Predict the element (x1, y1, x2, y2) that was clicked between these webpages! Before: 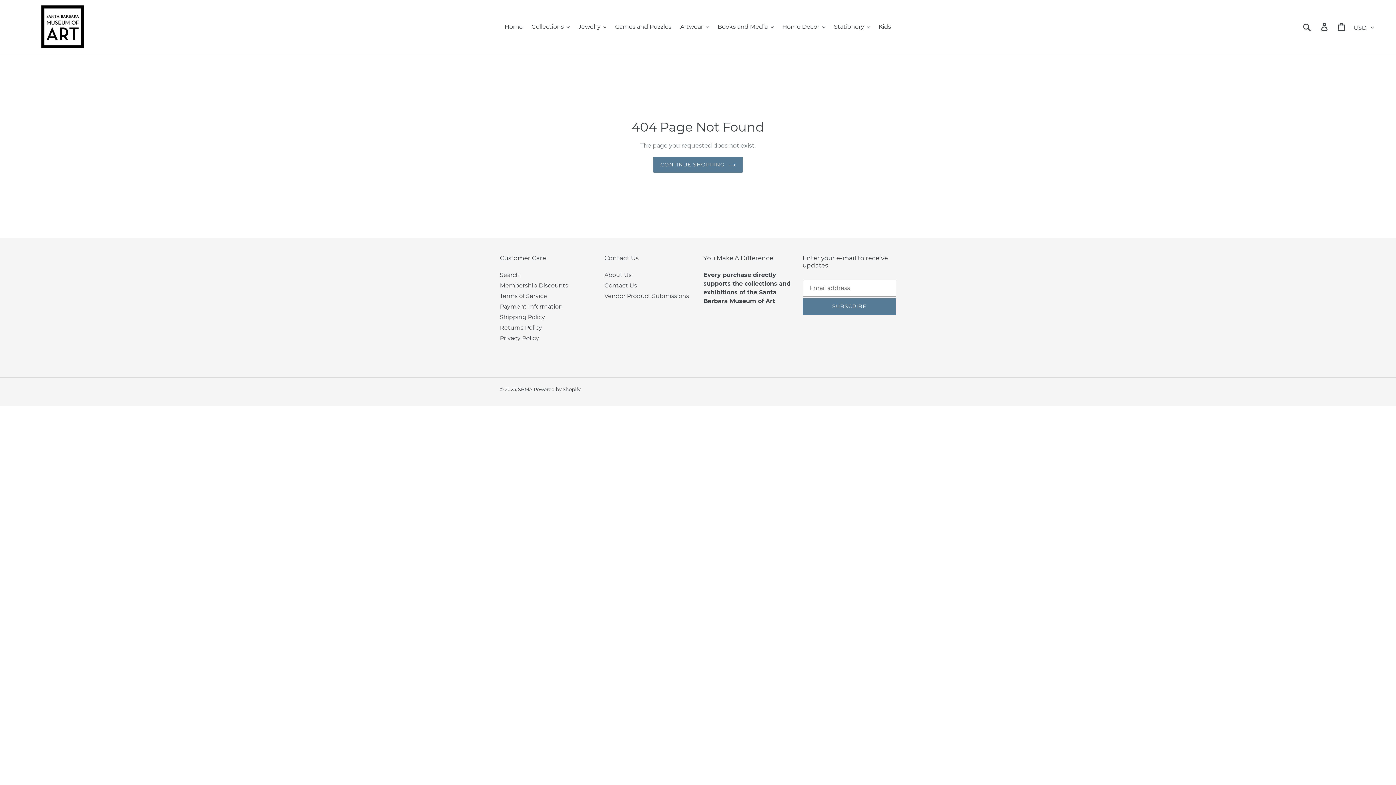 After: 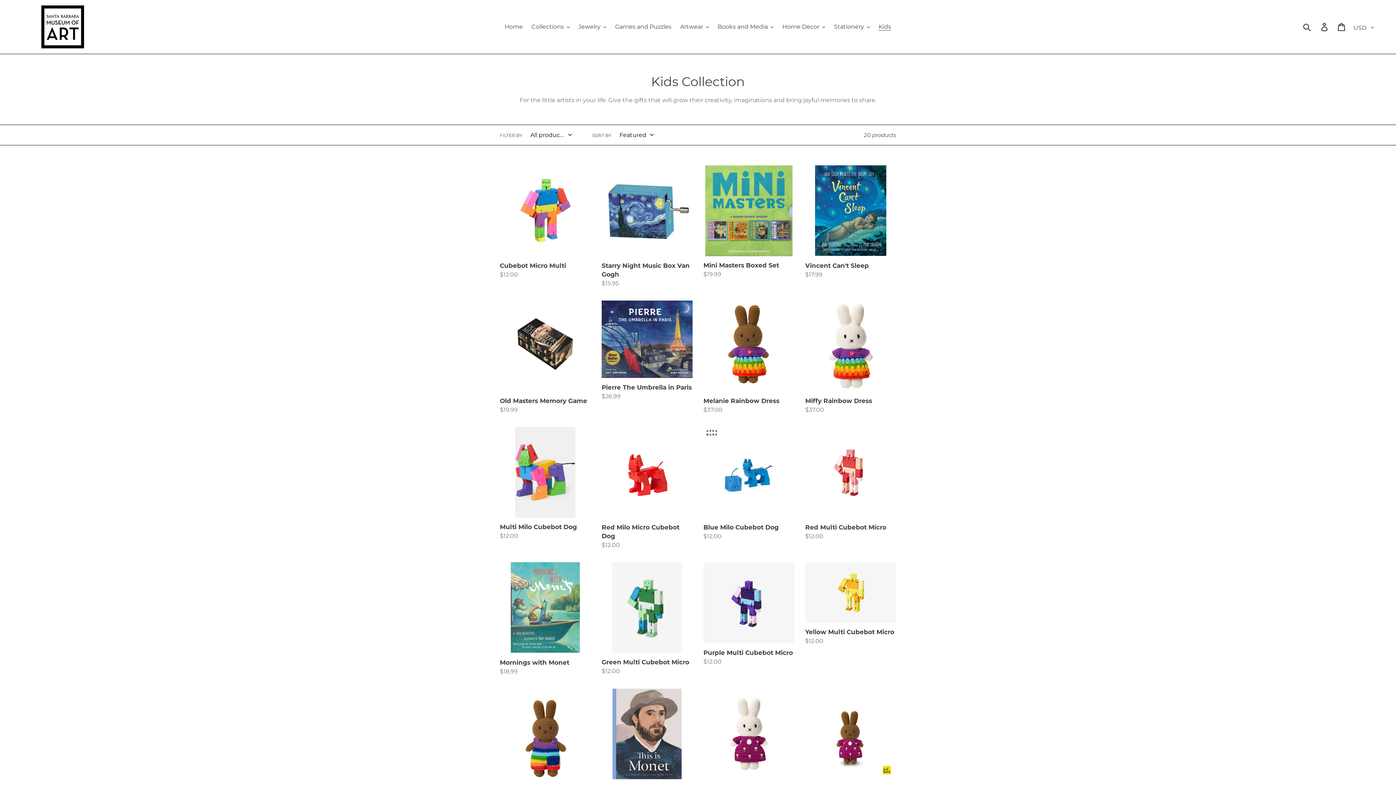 Action: label: Kids bbox: (875, 21, 894, 32)